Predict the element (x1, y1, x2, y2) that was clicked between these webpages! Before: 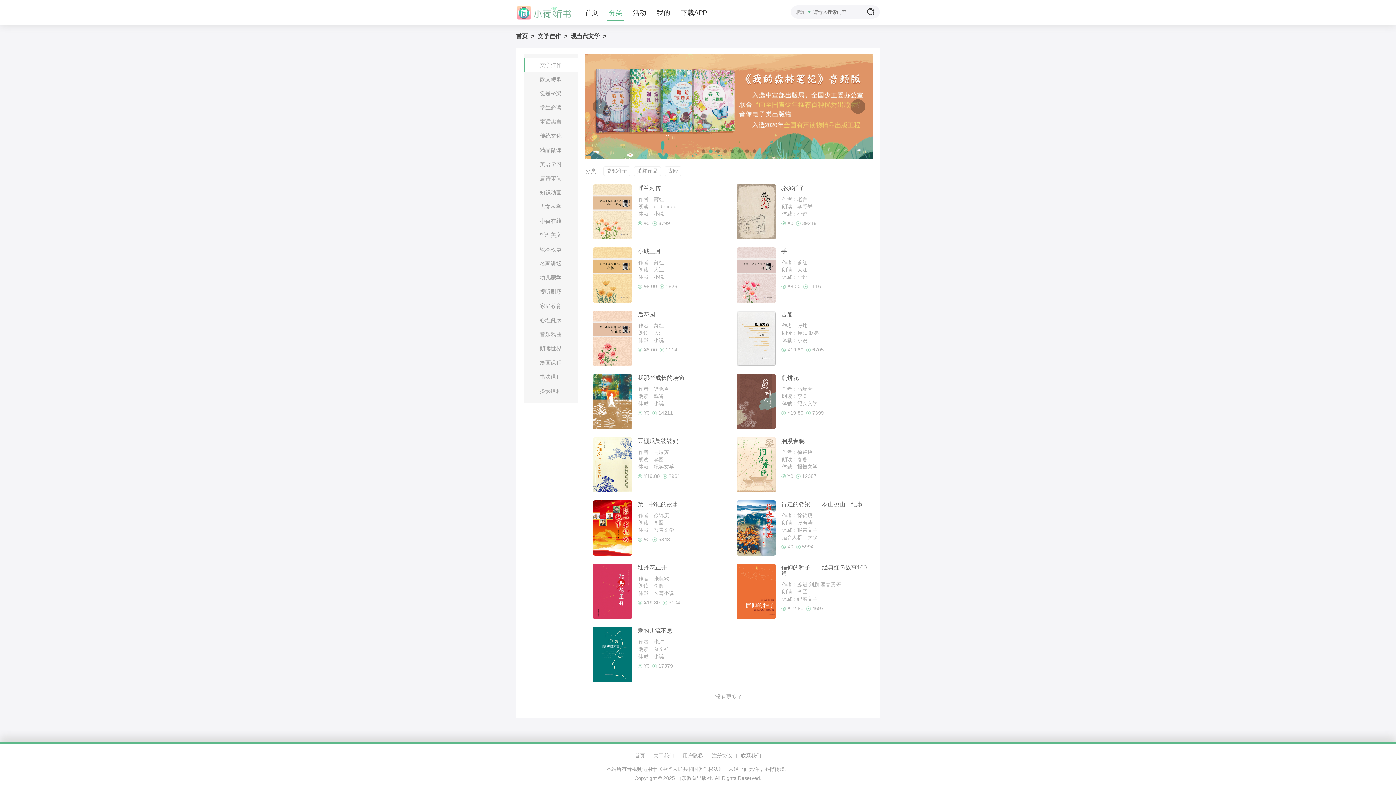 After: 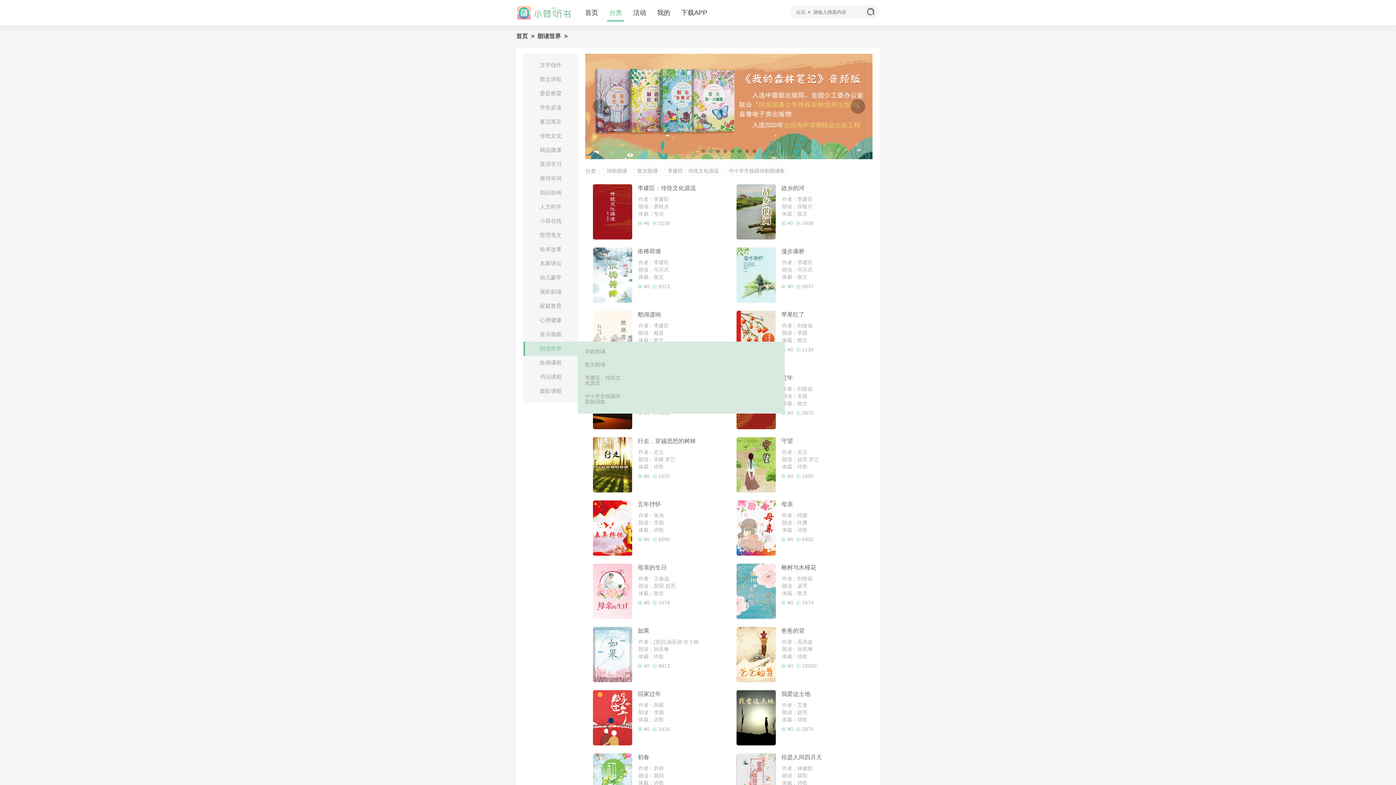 Action: label: 朗读世界 bbox: (523, 341, 578, 356)